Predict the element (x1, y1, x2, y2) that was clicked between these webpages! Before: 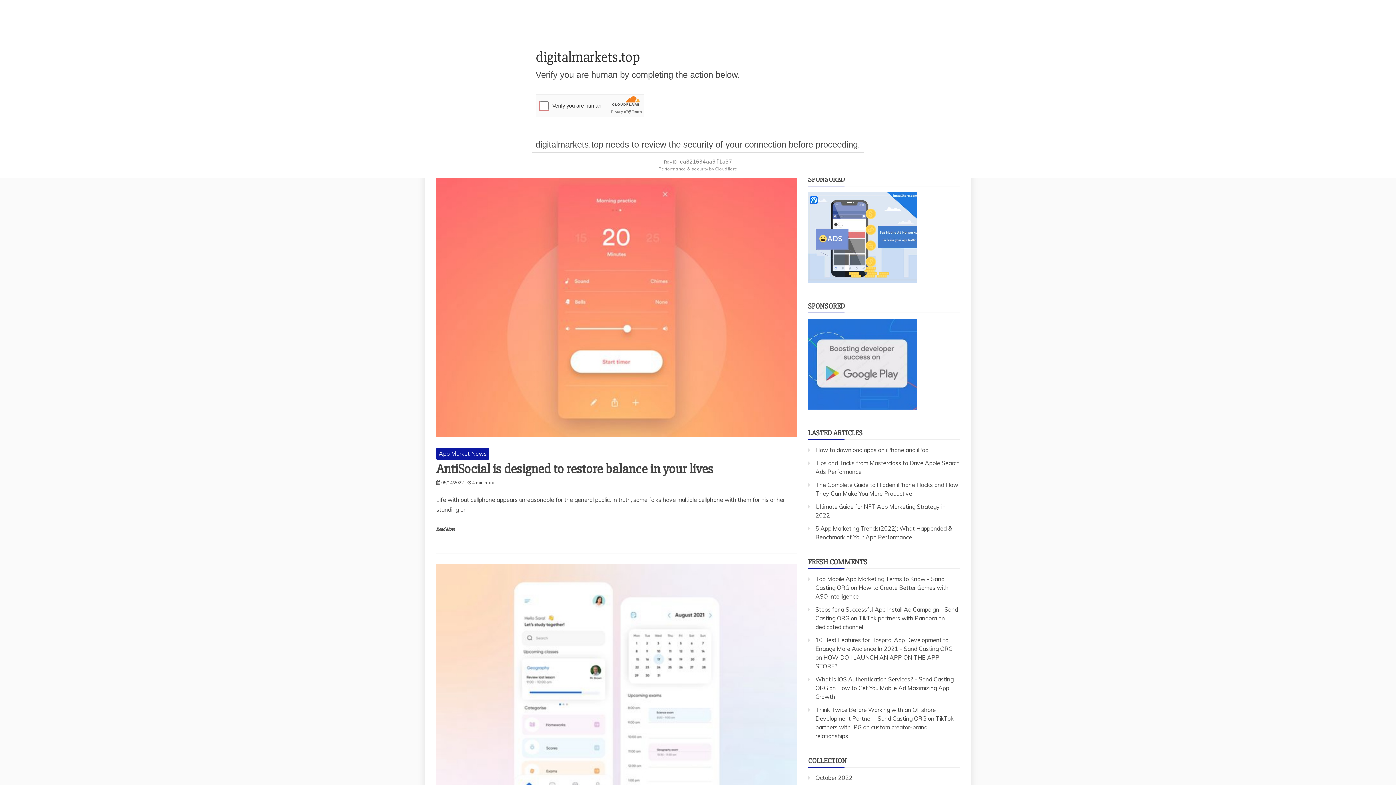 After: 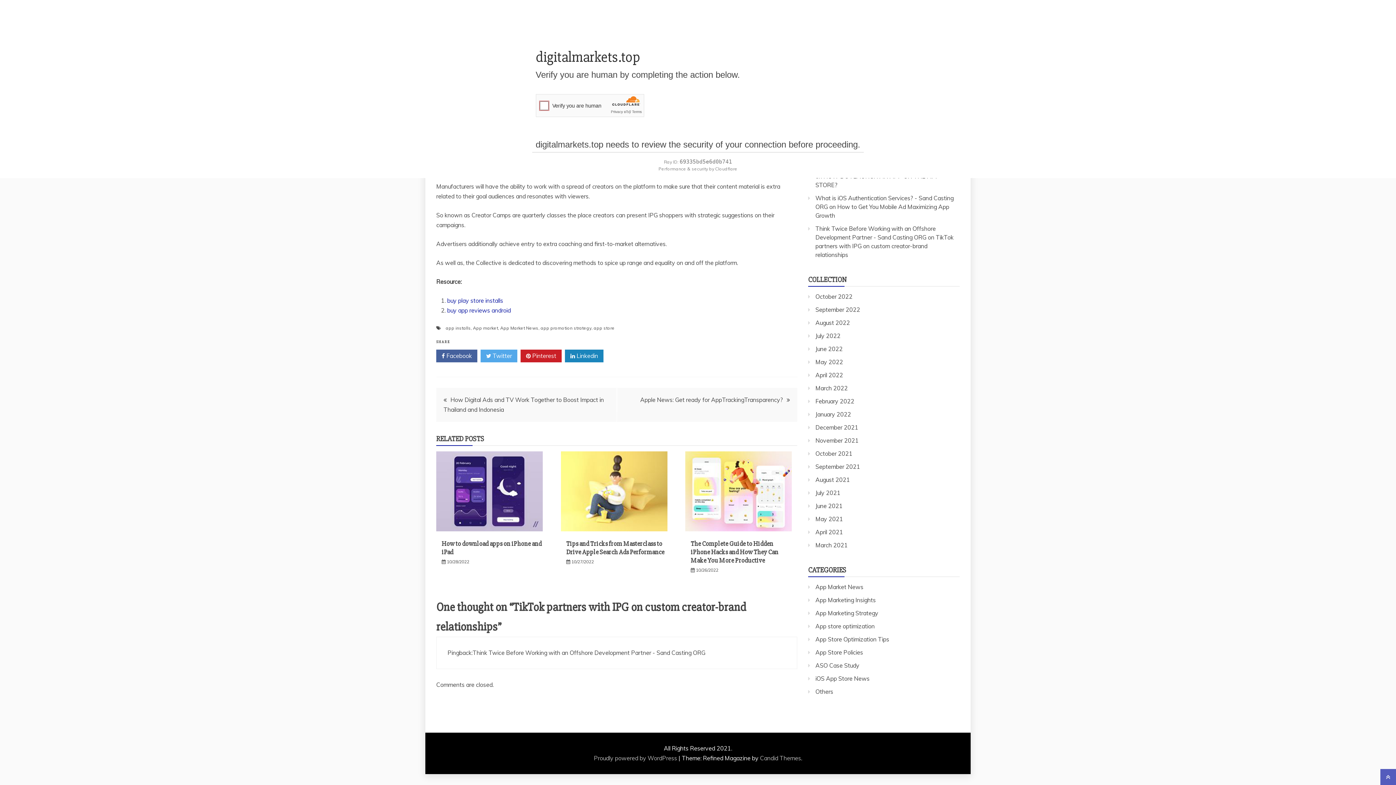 Action: bbox: (815, 715, 953, 740) label: TikTok partners with IPG on custom creator-brand relationships